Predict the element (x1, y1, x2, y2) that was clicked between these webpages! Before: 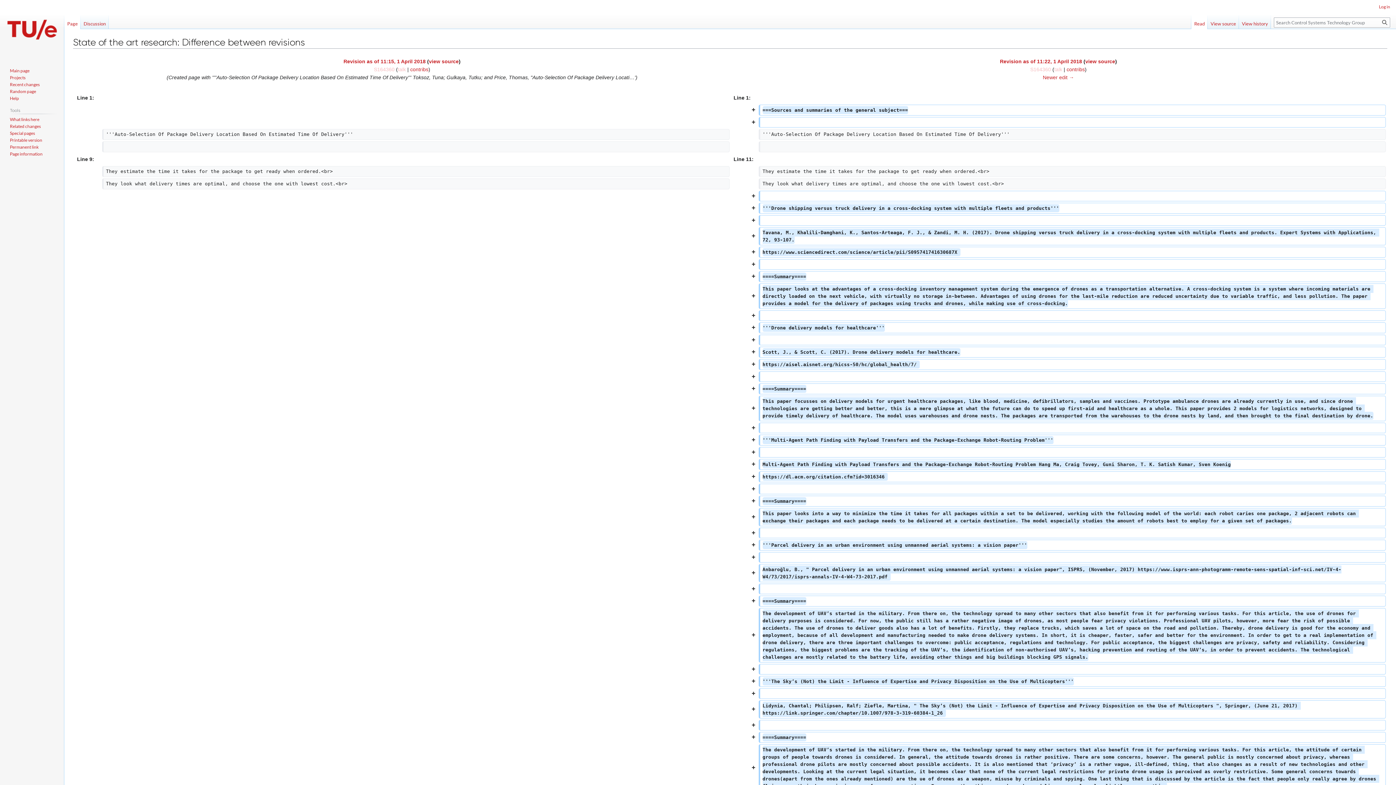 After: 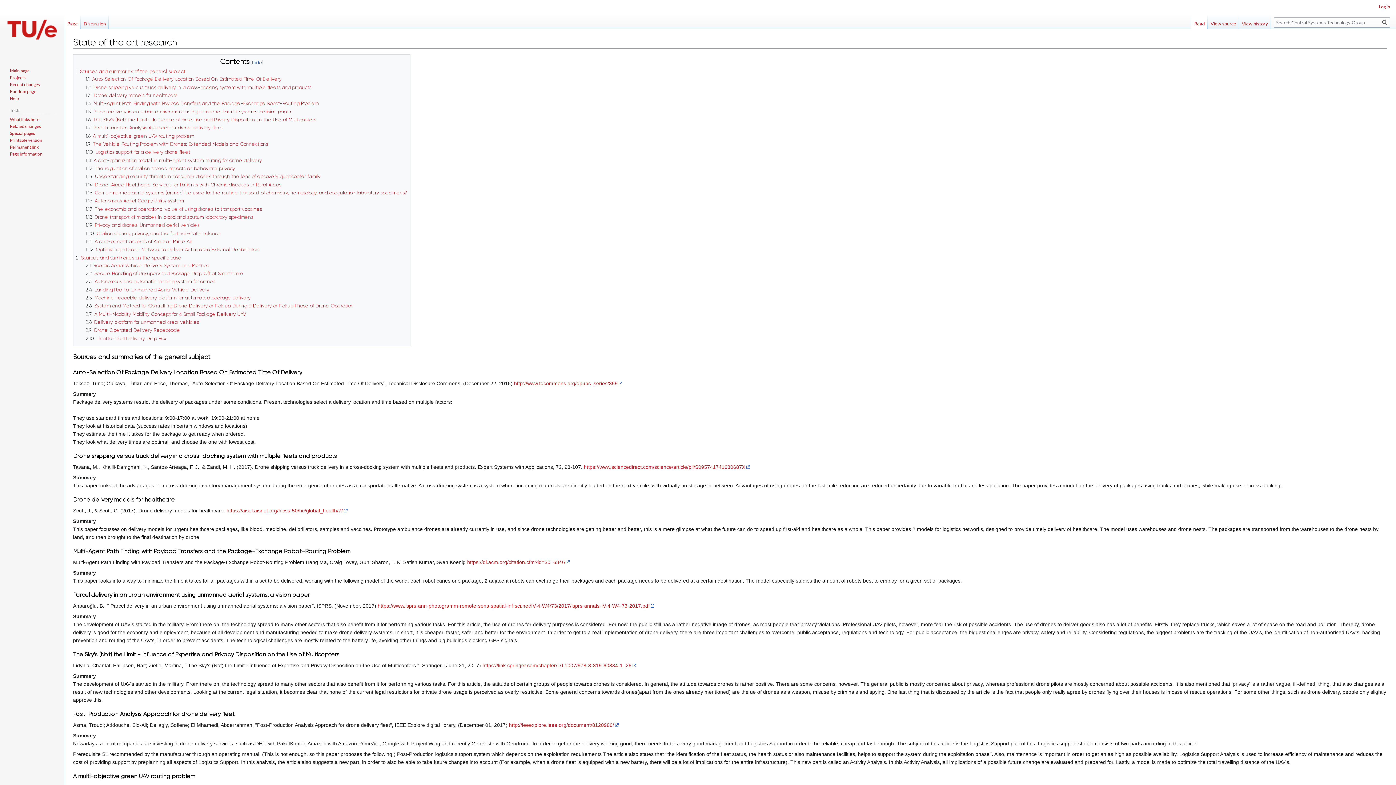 Action: bbox: (64, 14, 80, 29) label: Page